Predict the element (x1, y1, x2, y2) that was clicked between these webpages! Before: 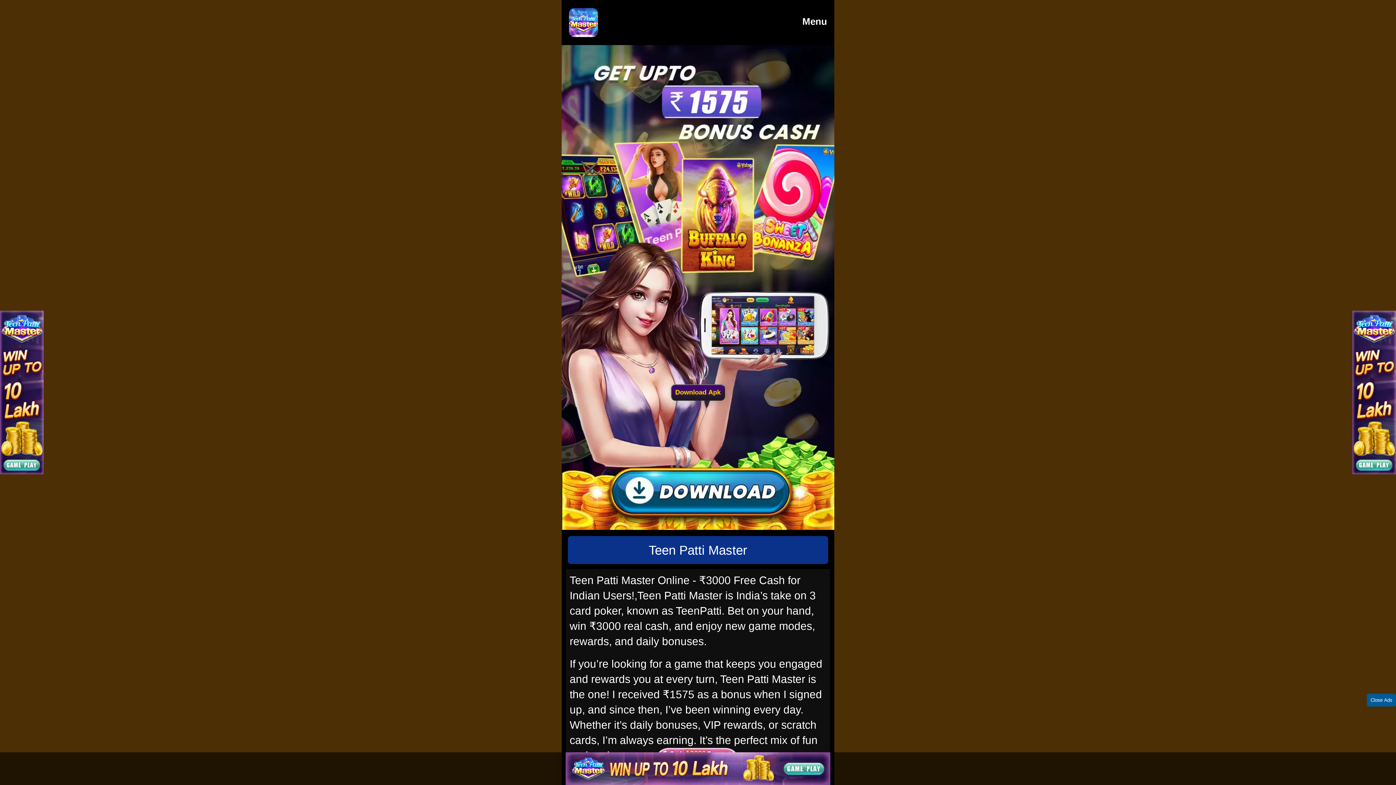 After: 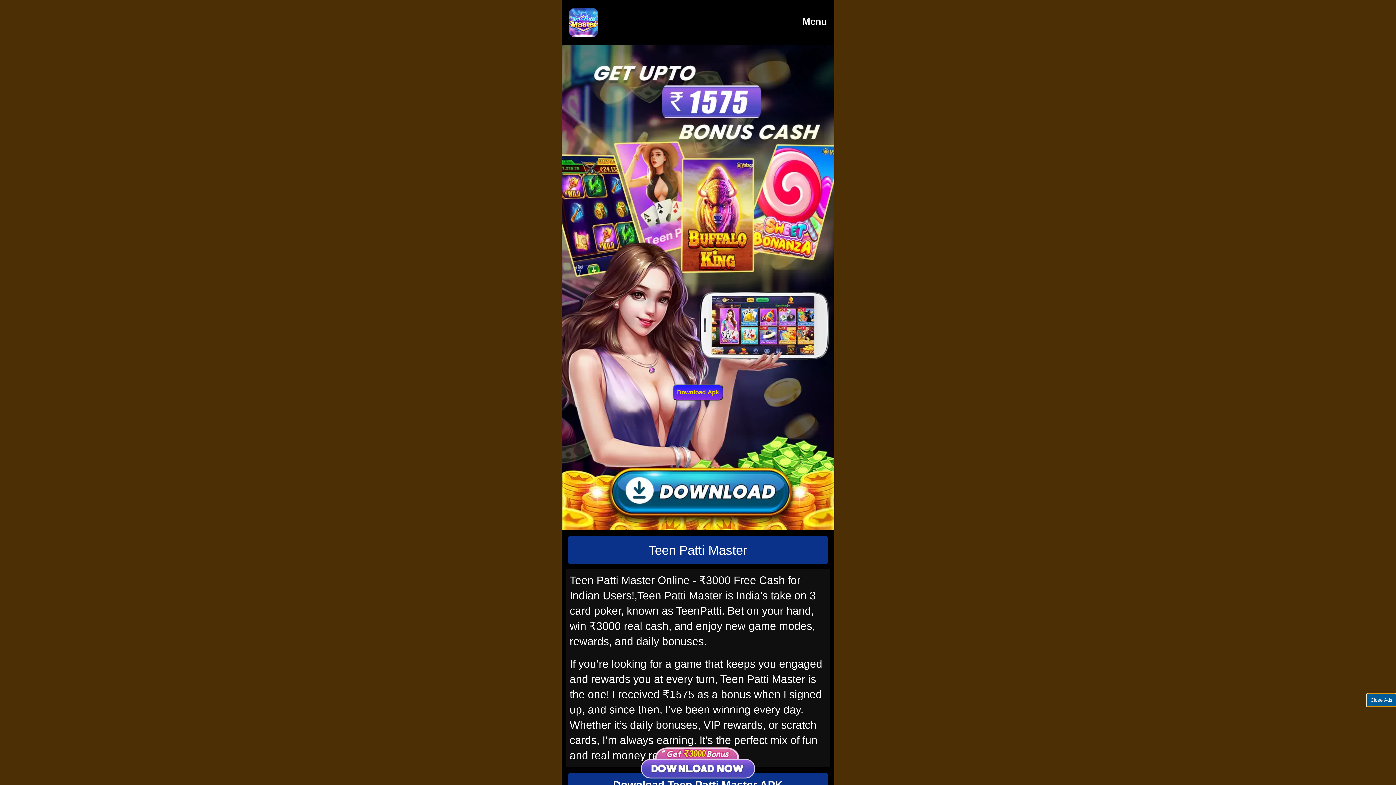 Action: label: Close Ads bbox: (1367, 694, 1396, 706)